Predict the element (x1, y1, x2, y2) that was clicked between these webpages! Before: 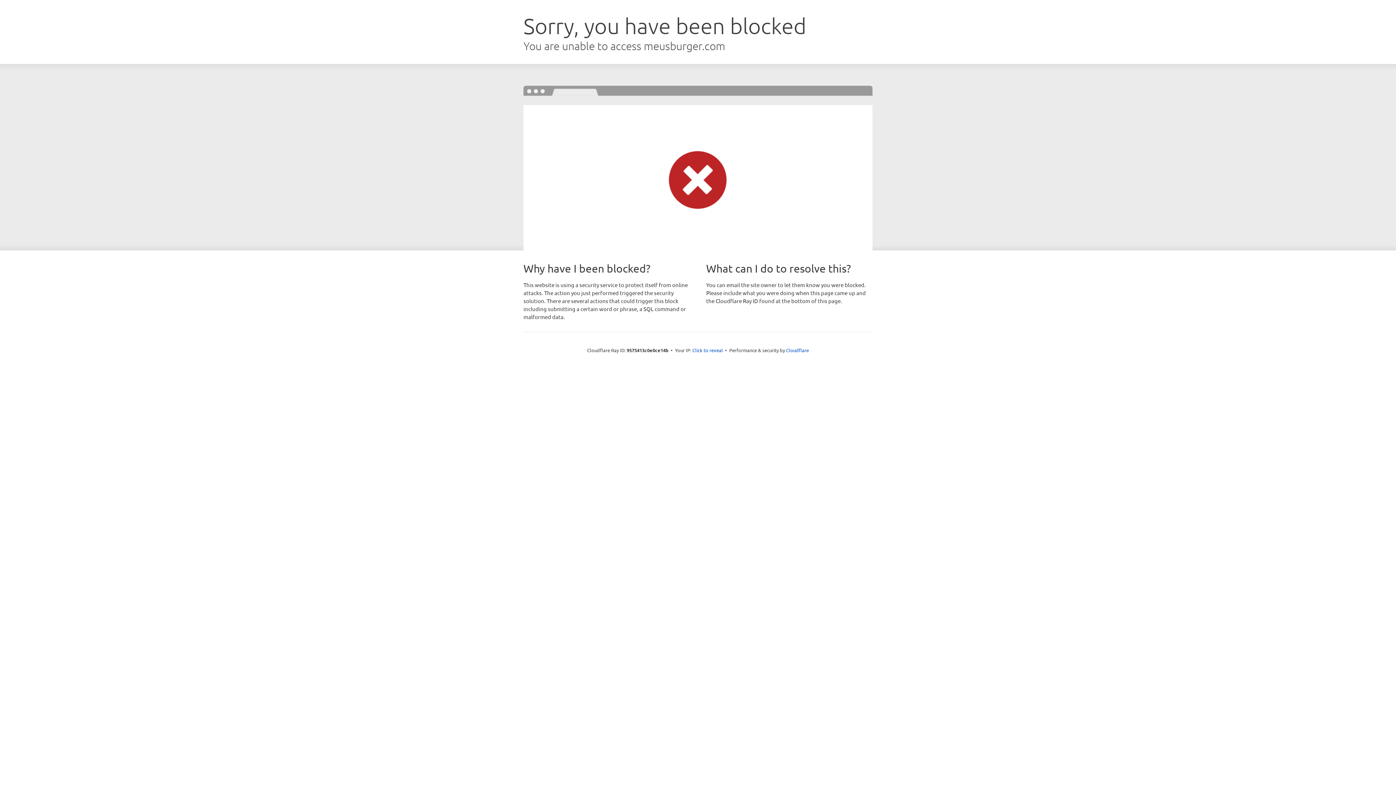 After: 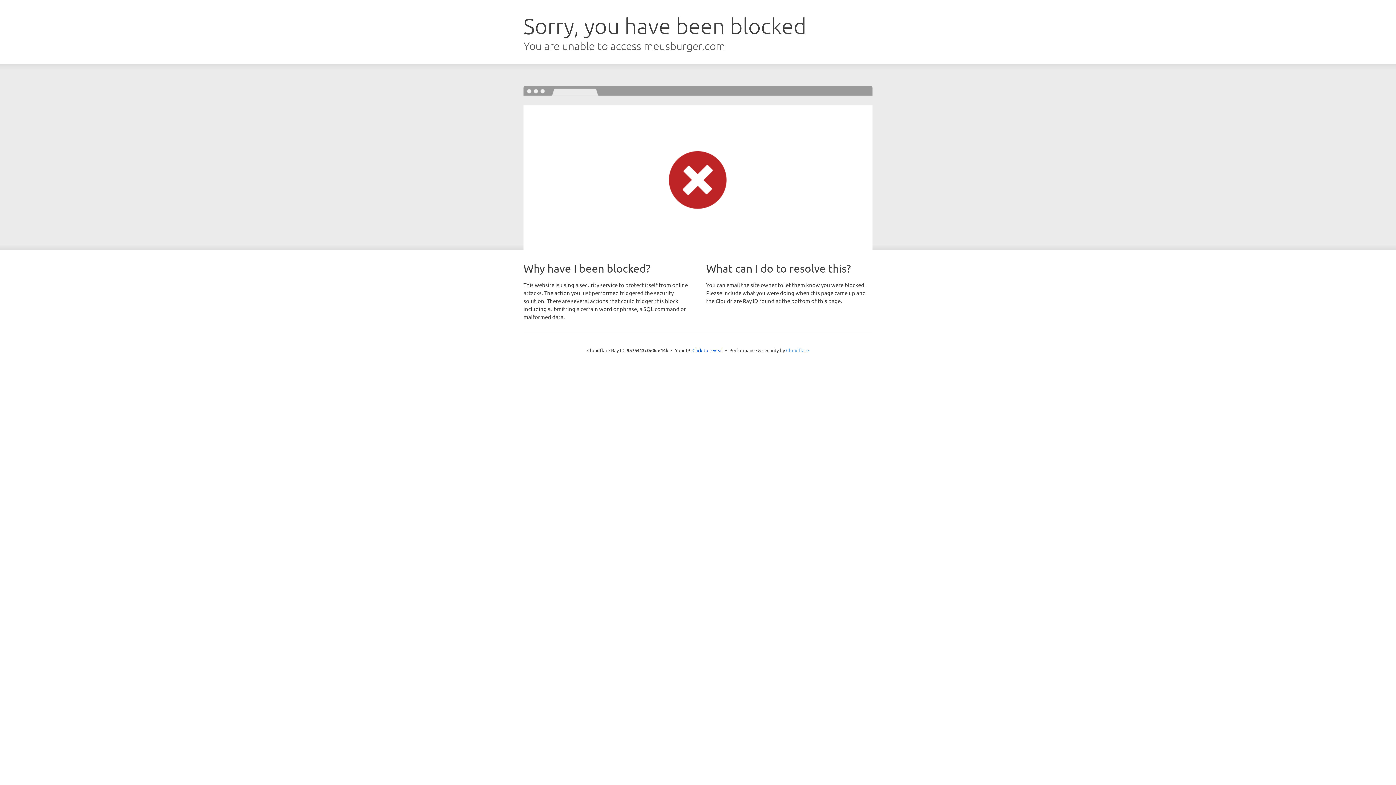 Action: bbox: (786, 347, 809, 353) label: Cloudflare